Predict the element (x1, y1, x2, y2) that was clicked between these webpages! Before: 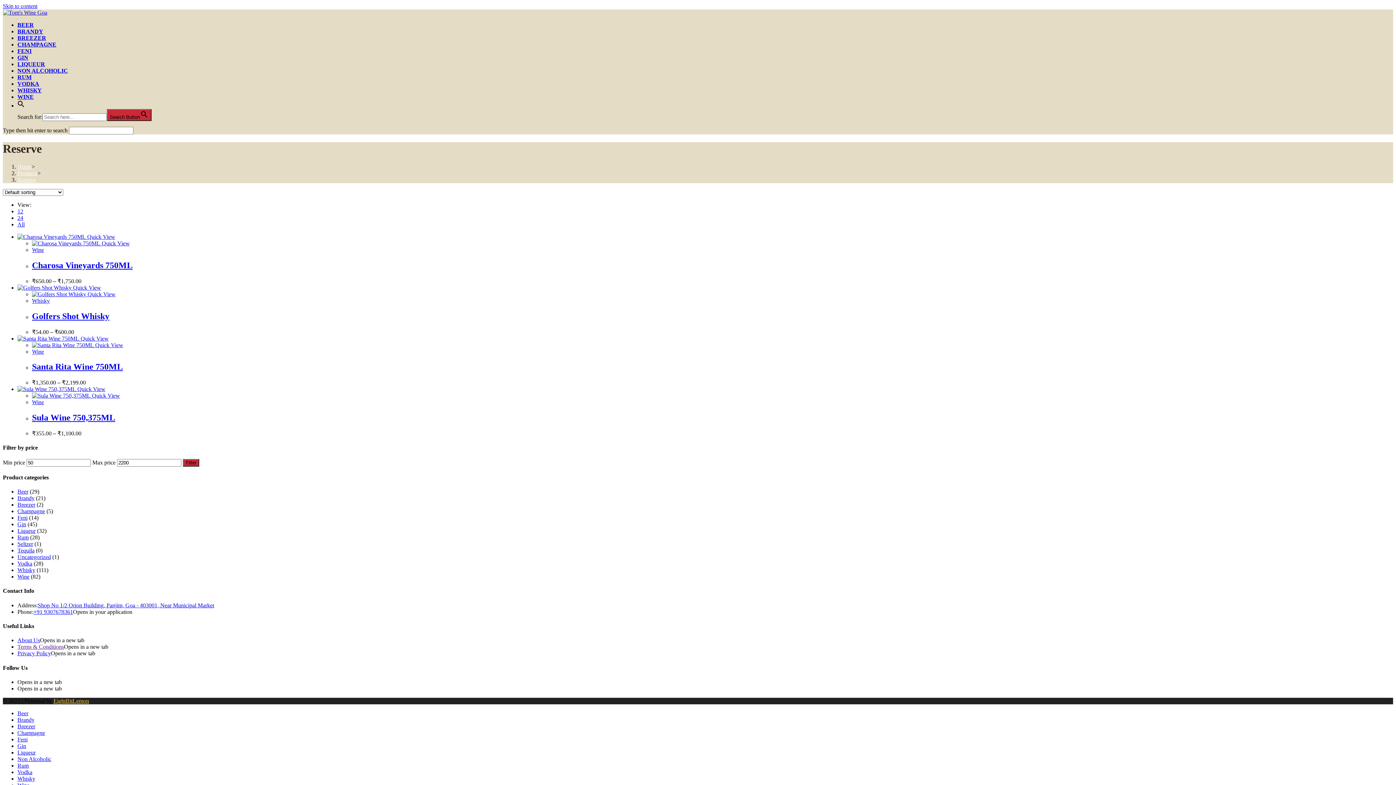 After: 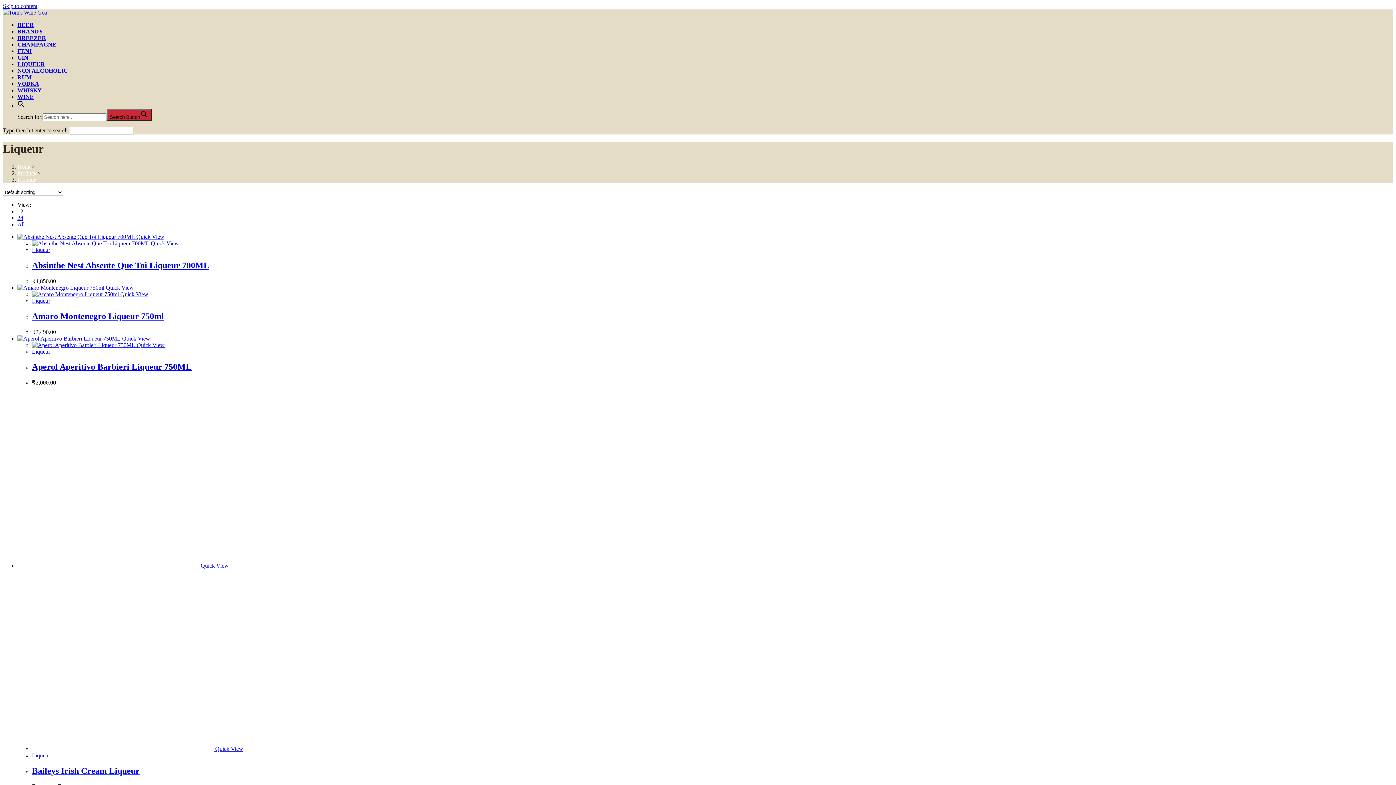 Action: bbox: (17, 528, 35, 534) label: Liqueur